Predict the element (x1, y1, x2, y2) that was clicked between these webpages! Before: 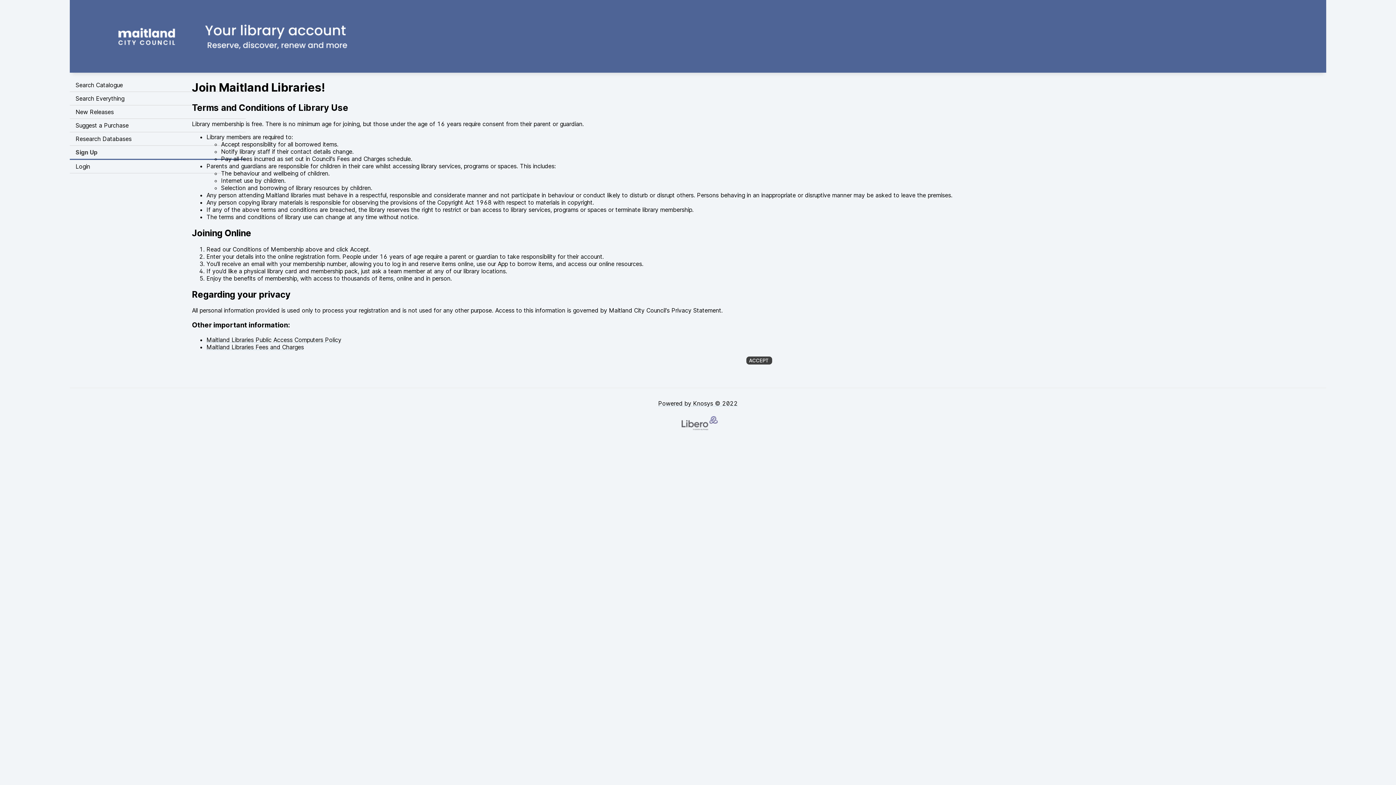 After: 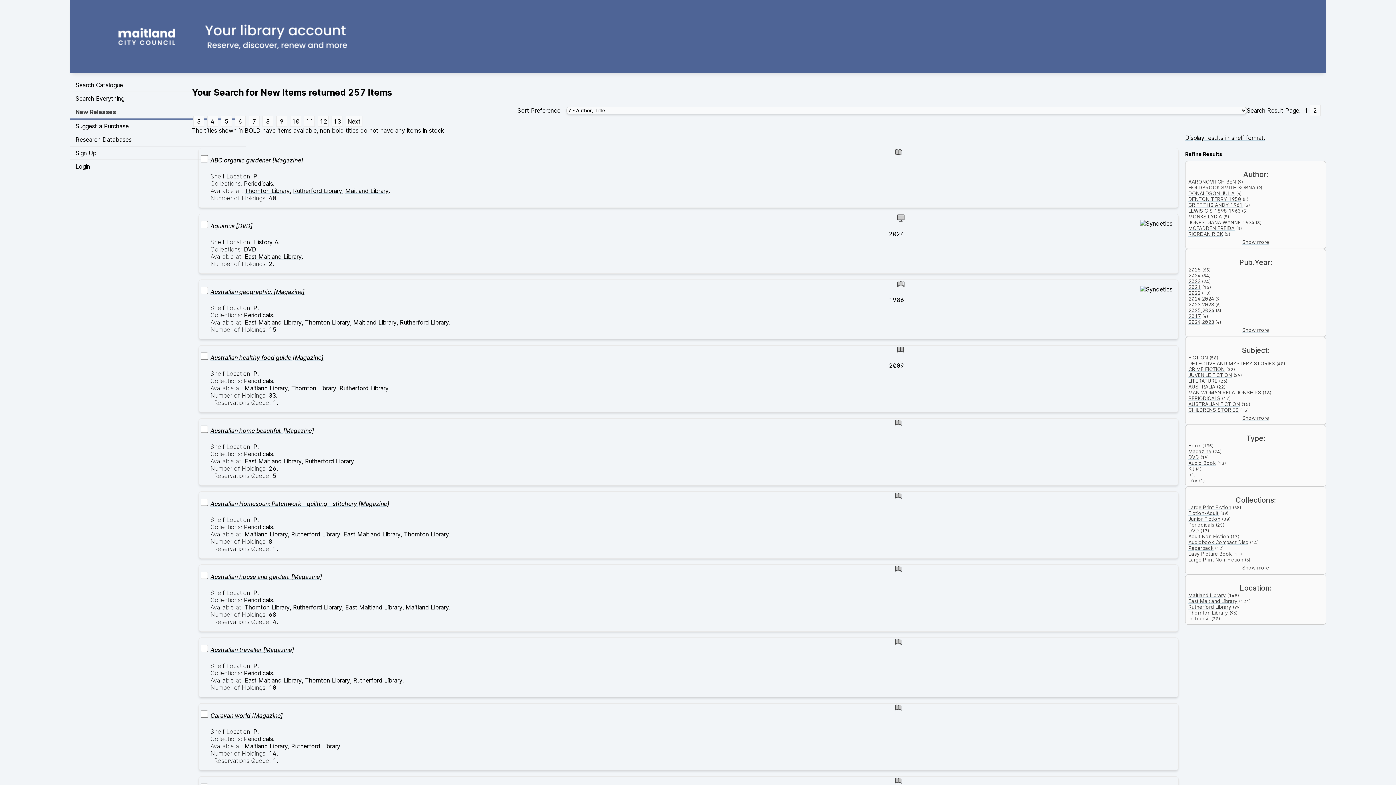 Action: bbox: (69, 105, 245, 118) label: New Releases